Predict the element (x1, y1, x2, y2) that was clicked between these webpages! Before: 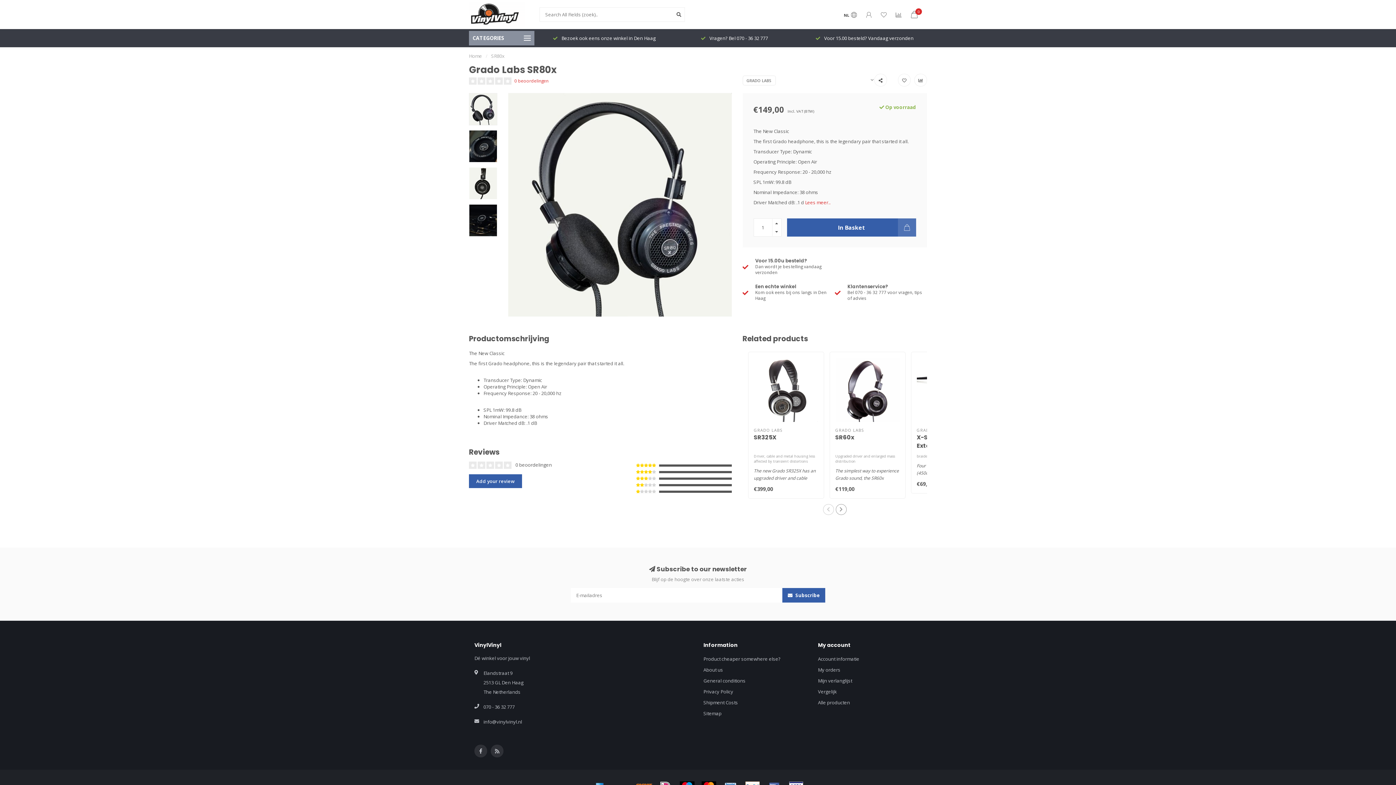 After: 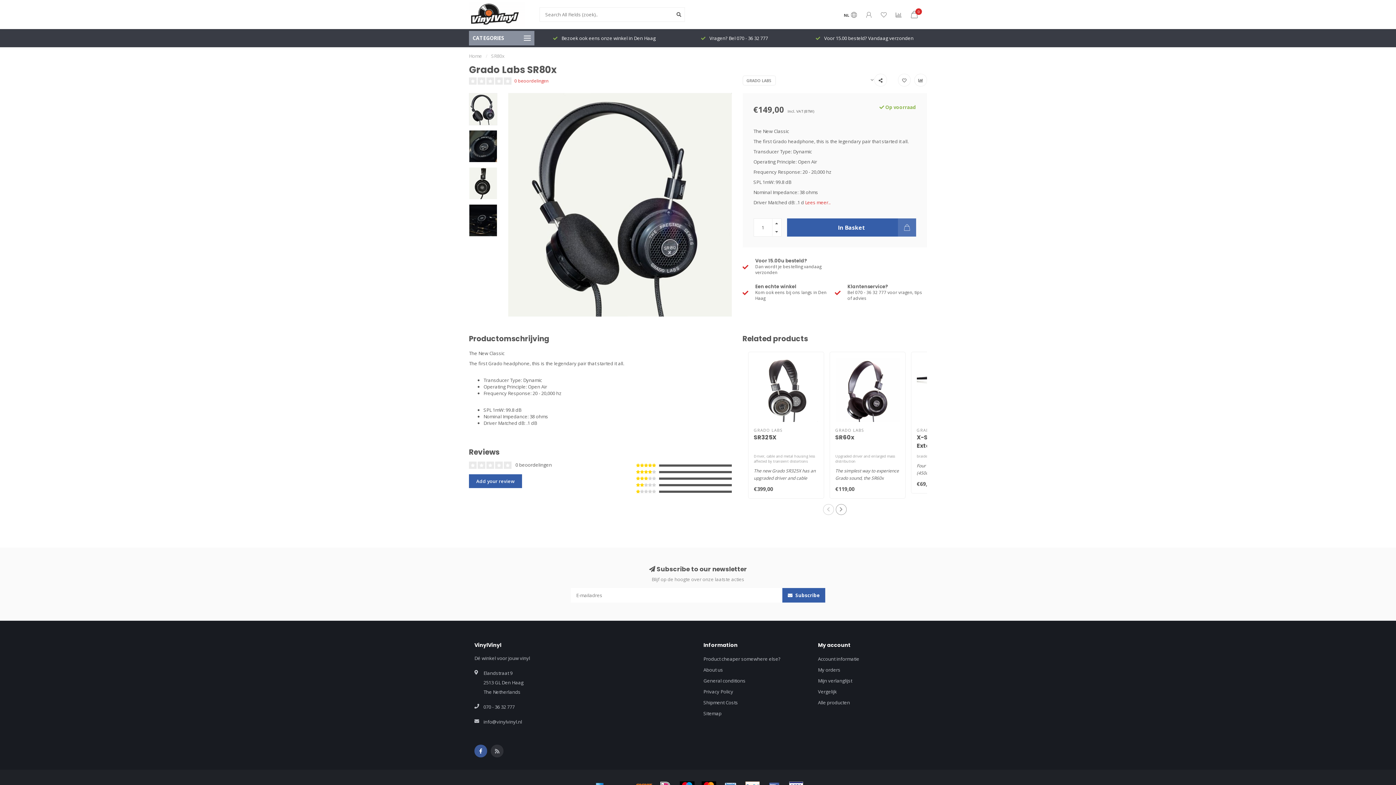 Action: bbox: (474, 745, 487, 757)